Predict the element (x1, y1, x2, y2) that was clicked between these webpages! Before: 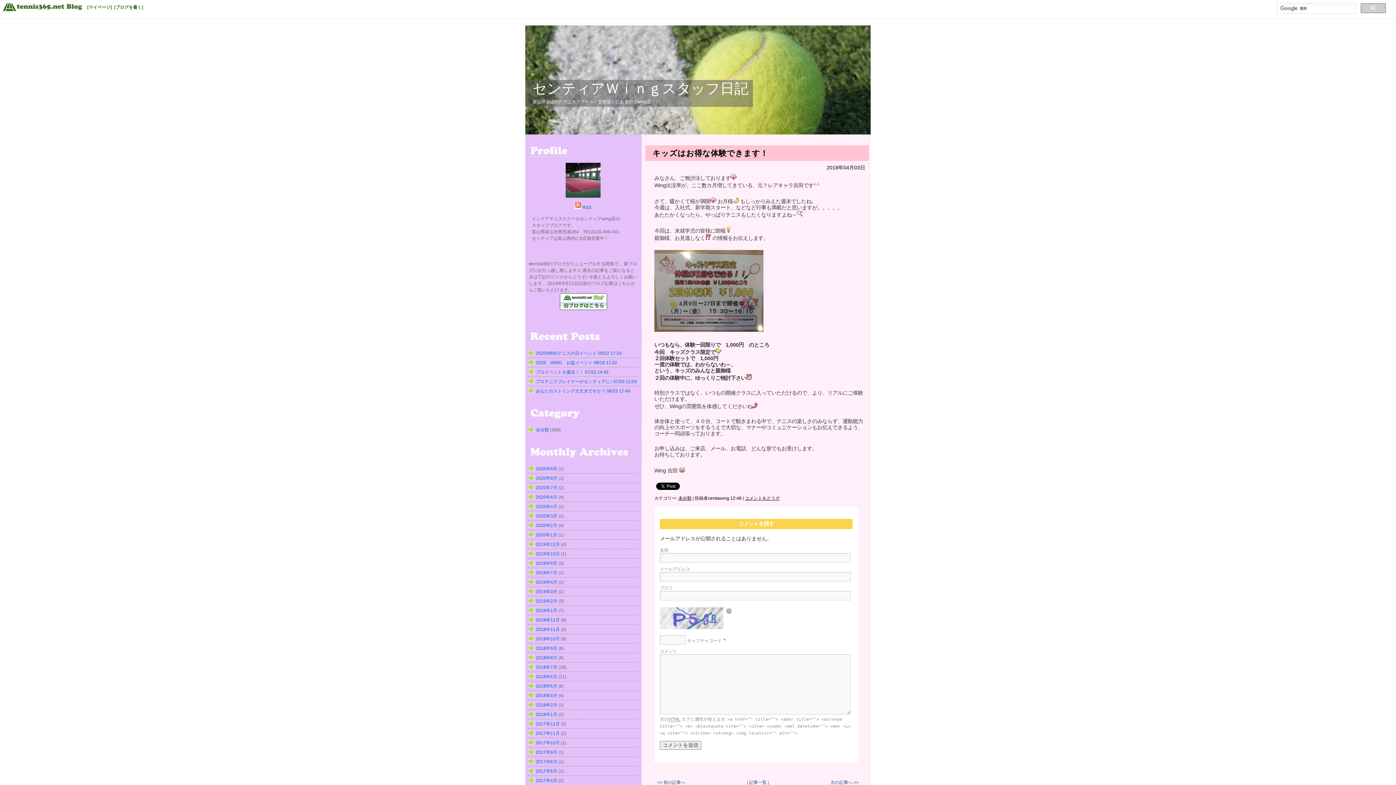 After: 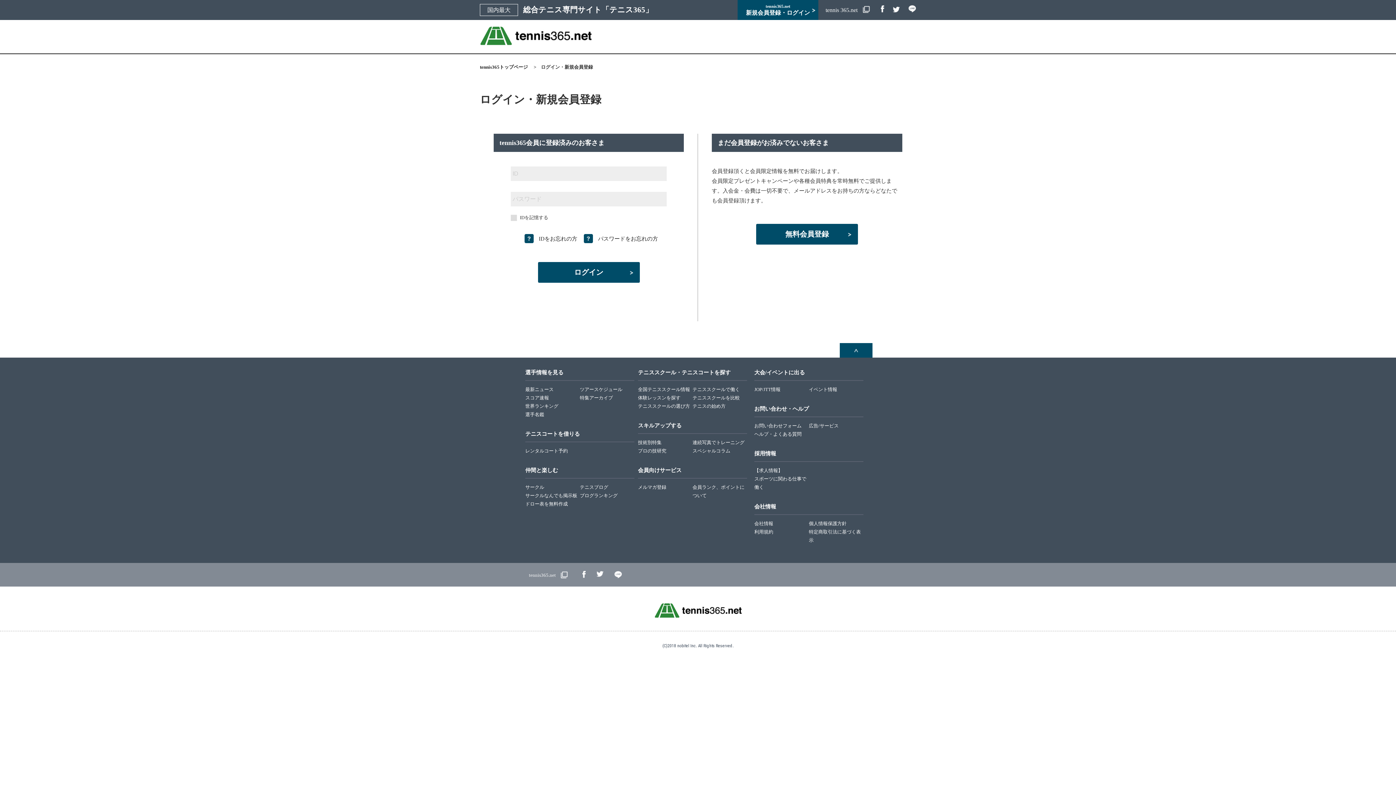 Action: label: [マイページ] bbox: (87, 4, 112, 9)